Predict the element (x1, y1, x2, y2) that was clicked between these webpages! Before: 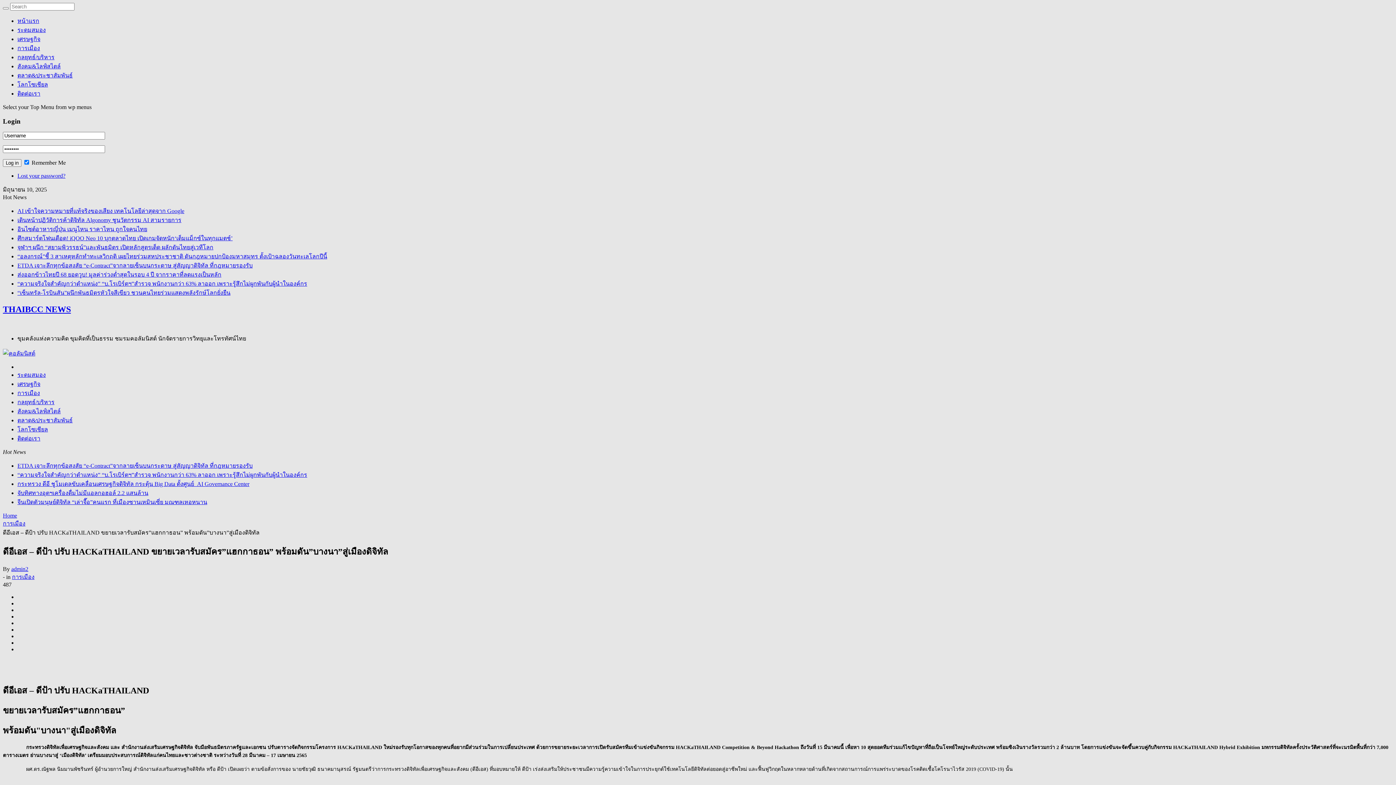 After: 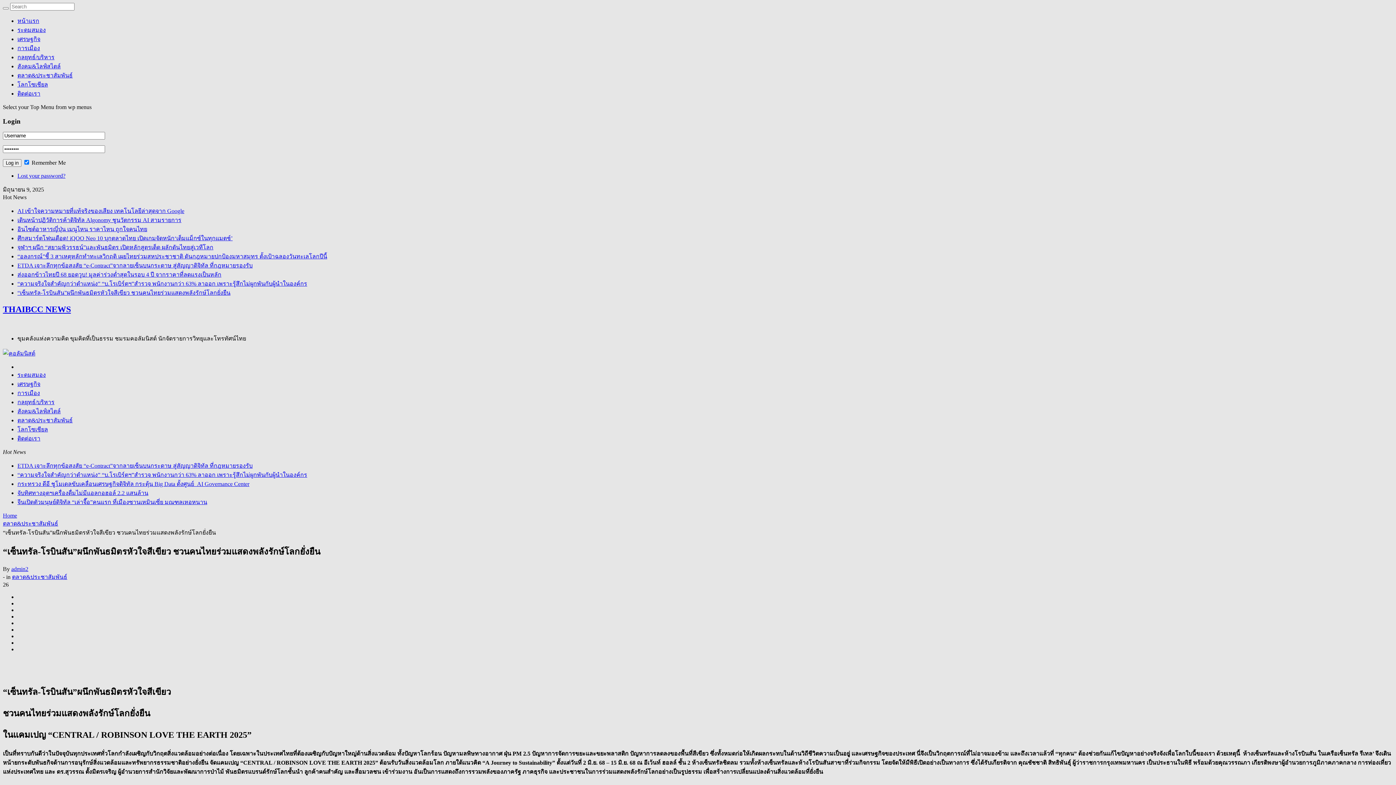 Action: label: “เซ็นทรัล-โรบินสัน”ผนึกพันธมิตรหัวใจสีเขียว ชวนคนไทยร่วมแสดงพลังรักษ์โลกยั่งยืน bbox: (17, 289, 230, 296)